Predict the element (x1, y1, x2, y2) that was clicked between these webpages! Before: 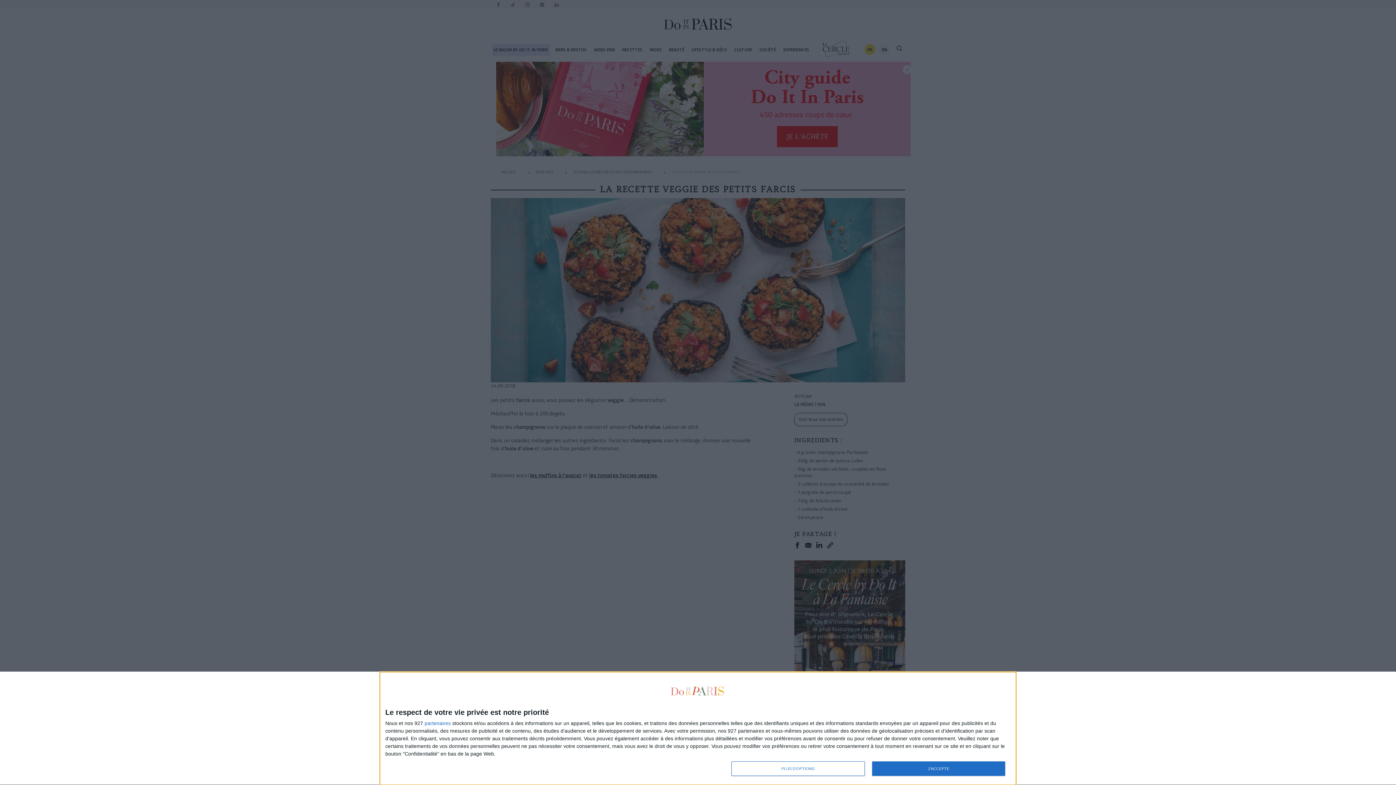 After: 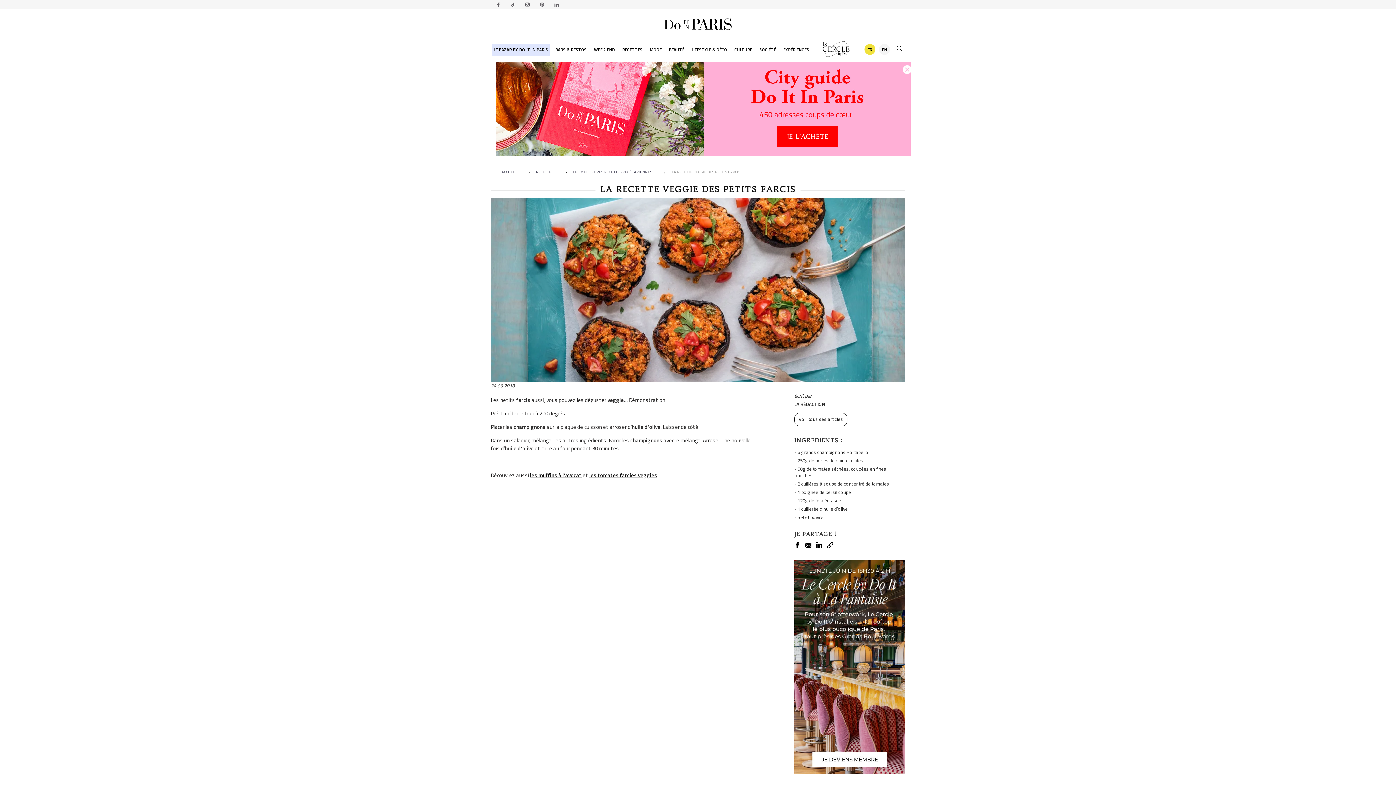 Action: bbox: (872, 761, 1005, 776) label: J'ACCEPTE